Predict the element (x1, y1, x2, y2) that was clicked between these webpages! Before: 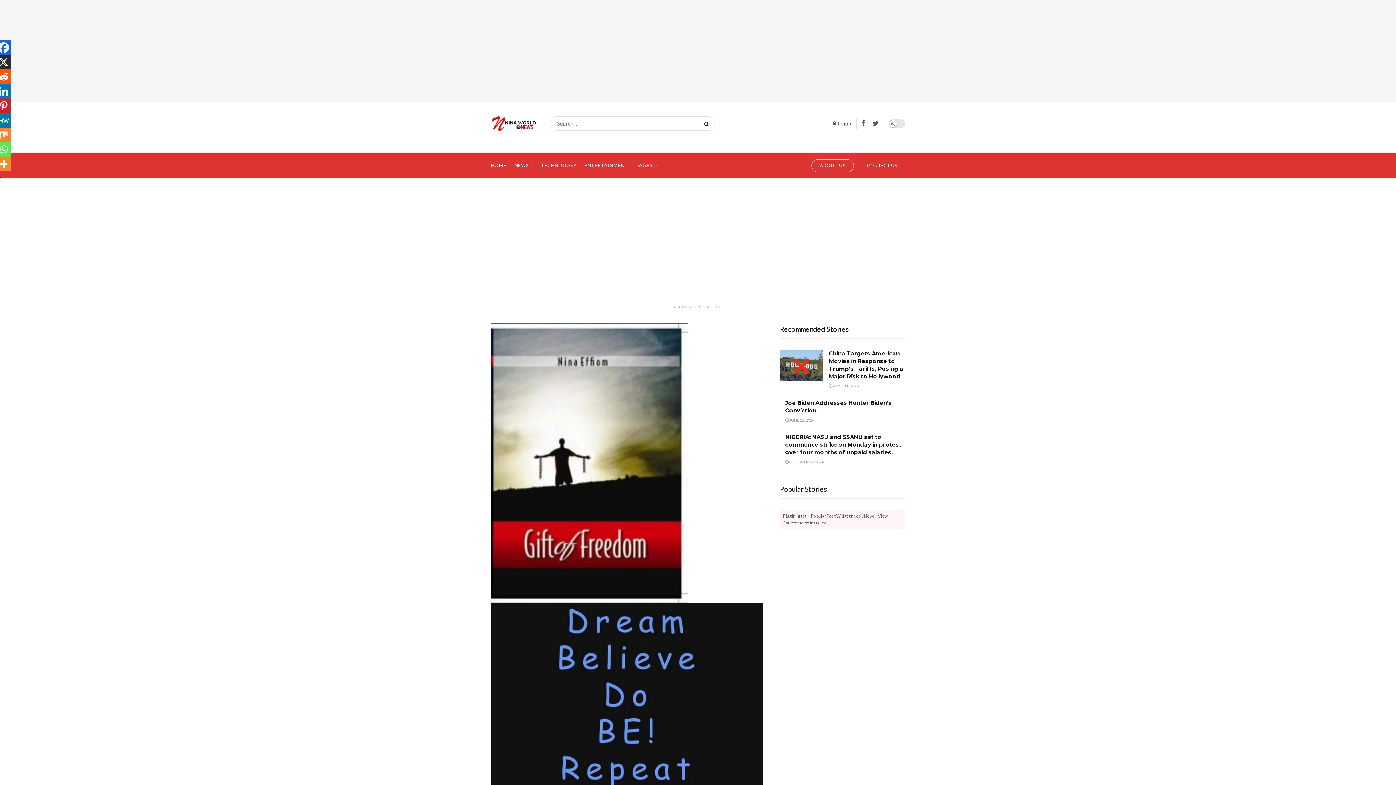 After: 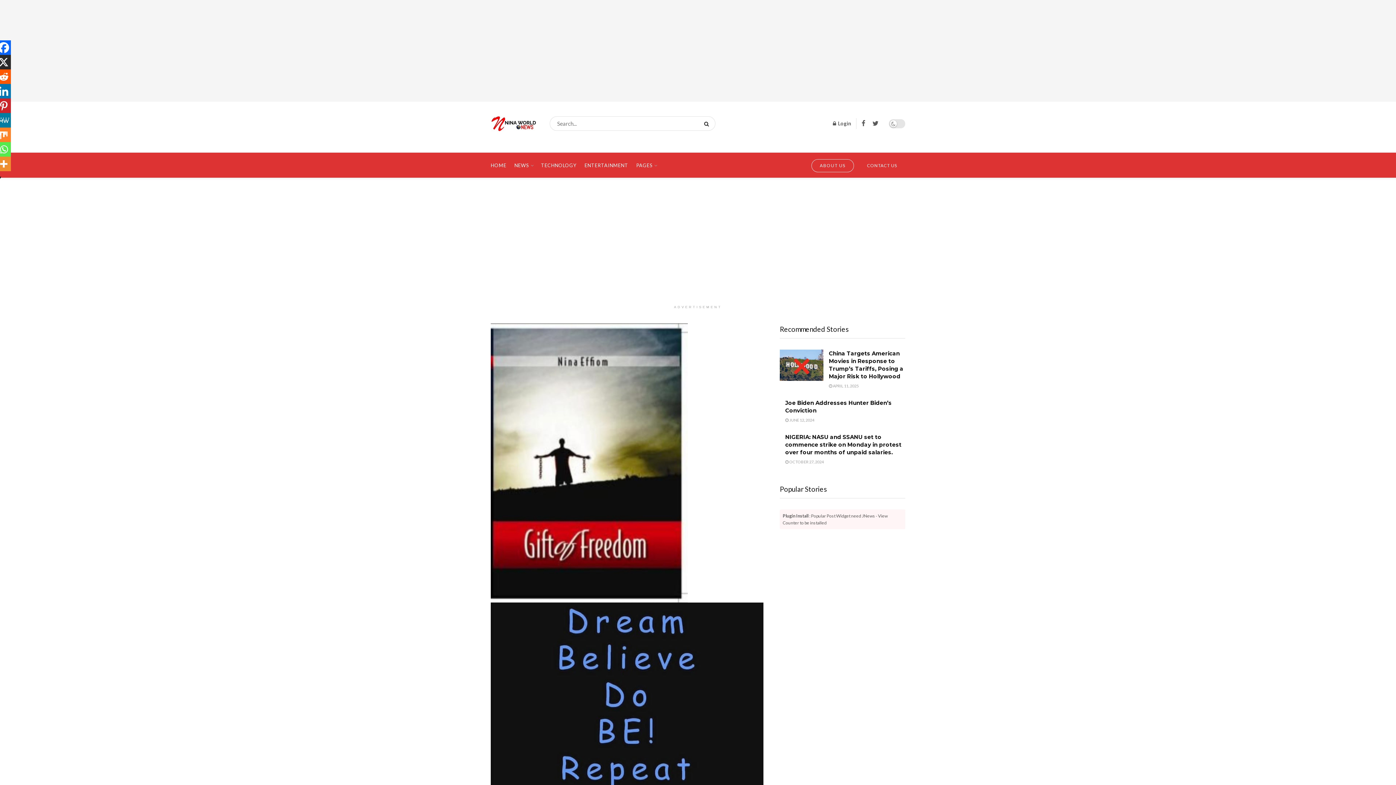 Action: label: MeWe bbox: (-3, 113, 10, 127)